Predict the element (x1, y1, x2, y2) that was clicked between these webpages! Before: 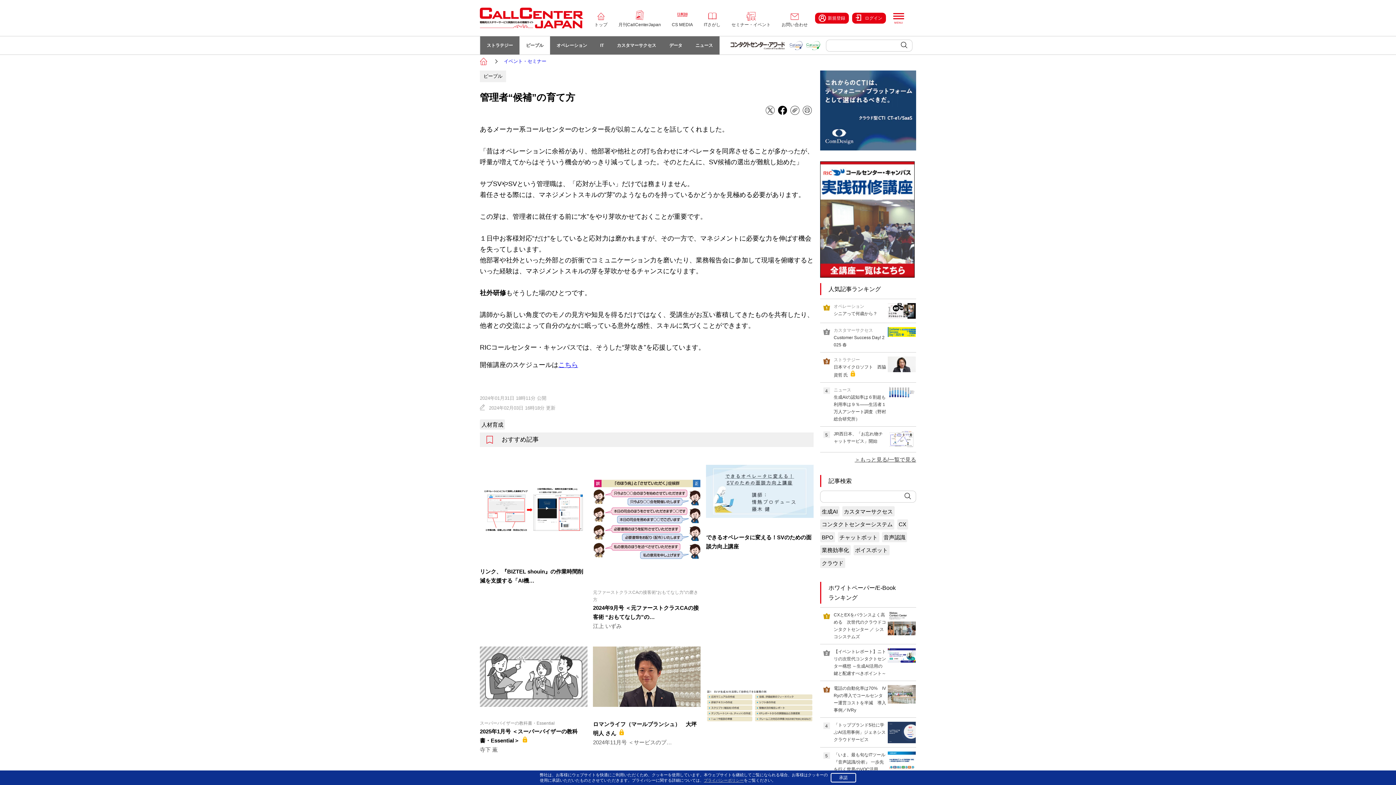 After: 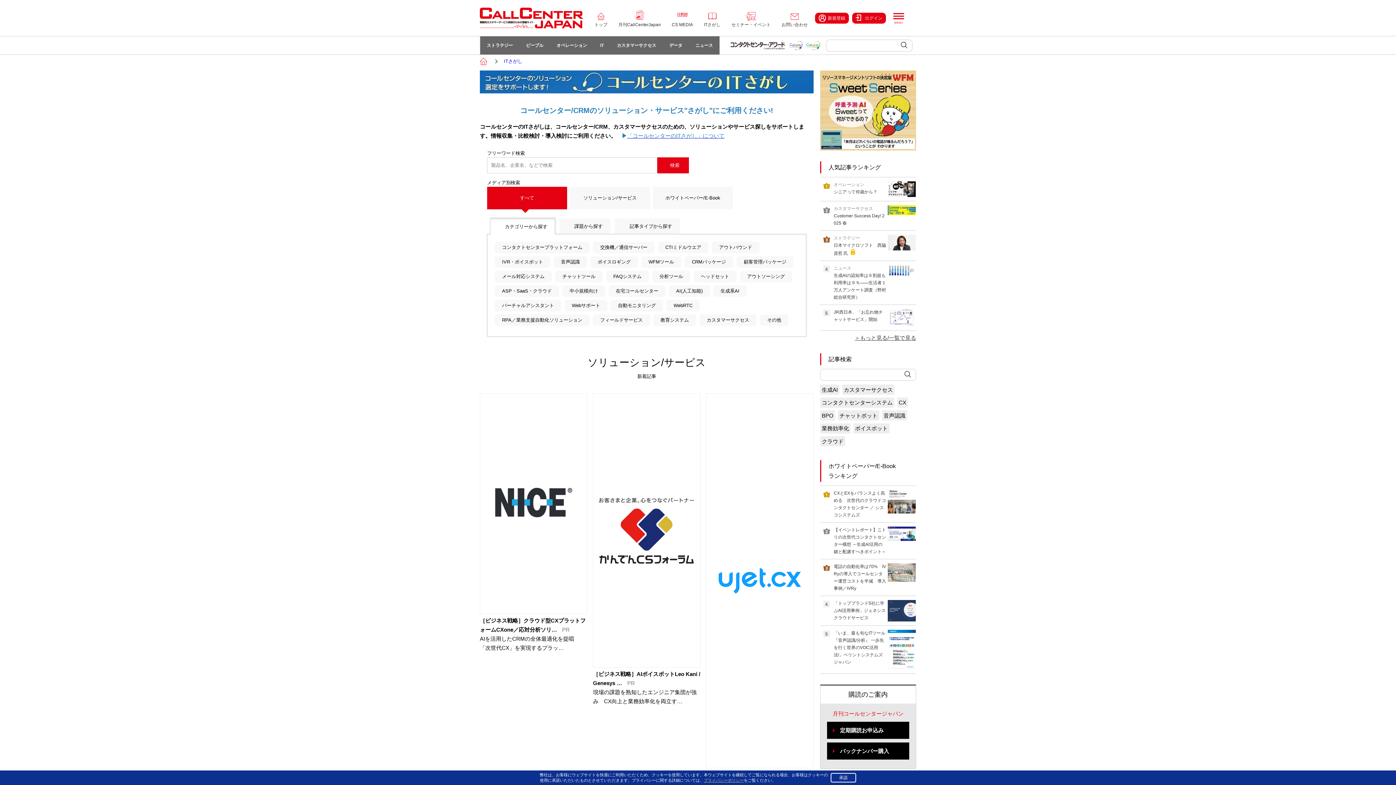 Action: bbox: (698, 10, 726, 28) label: ITさがし